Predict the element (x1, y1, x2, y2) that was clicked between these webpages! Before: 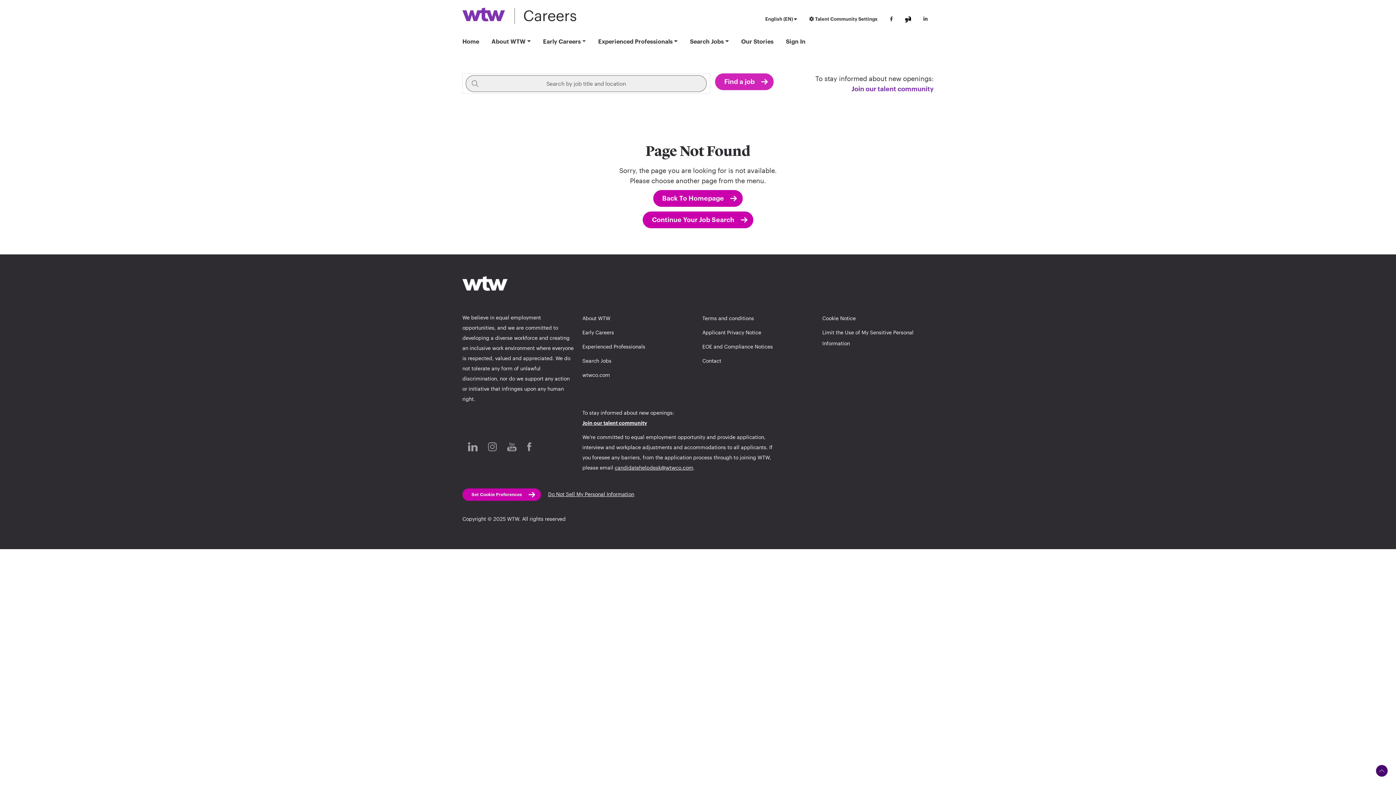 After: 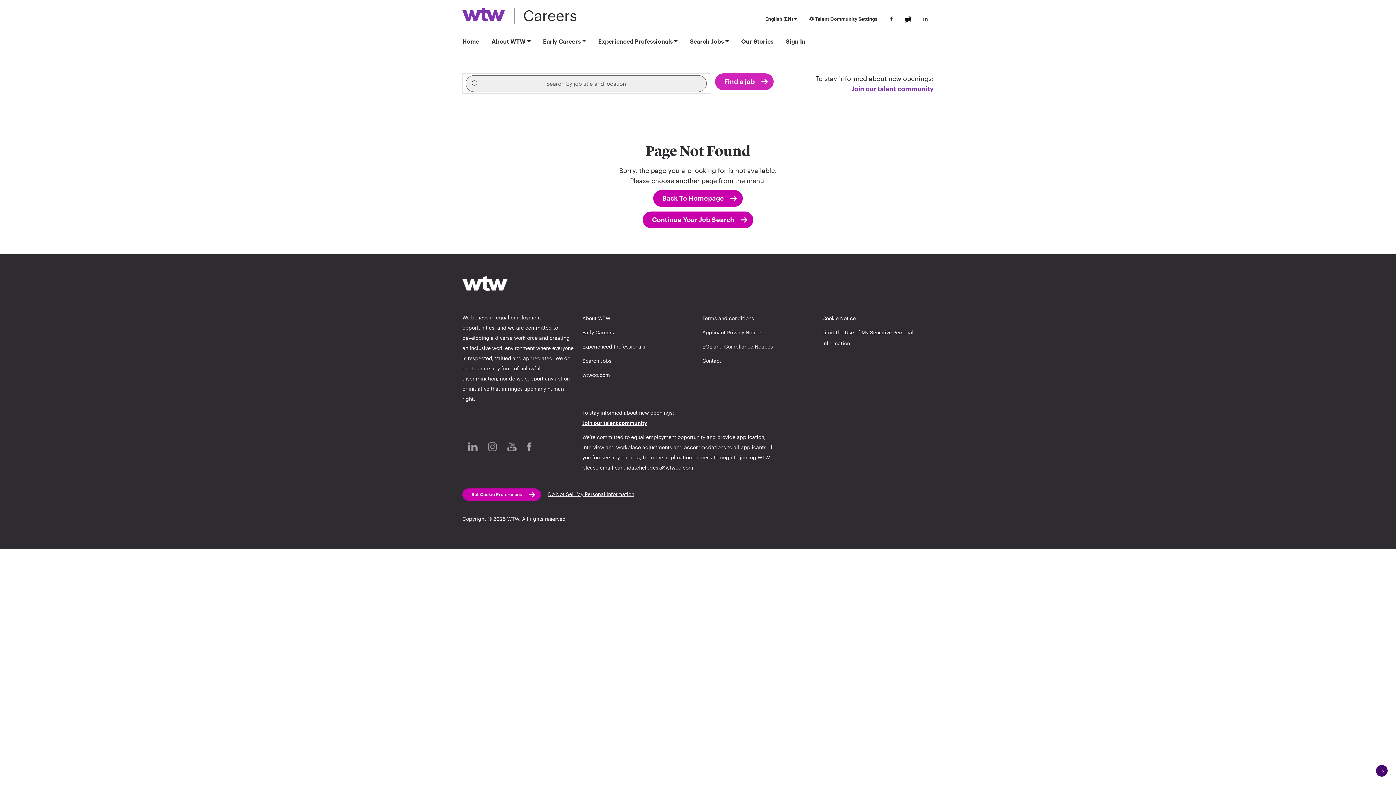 Action: label: EOE and Compliance Notices opens in new window bbox: (702, 343, 773, 349)